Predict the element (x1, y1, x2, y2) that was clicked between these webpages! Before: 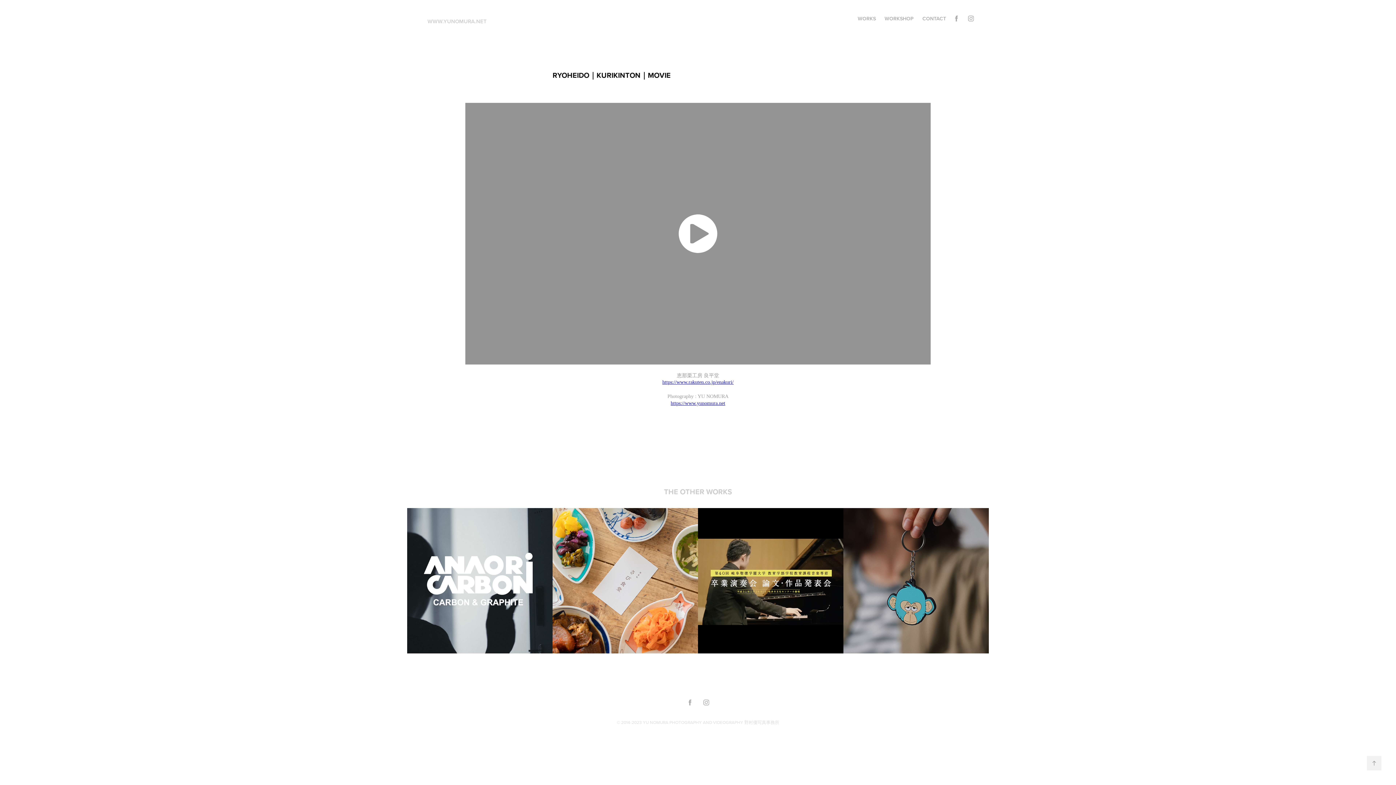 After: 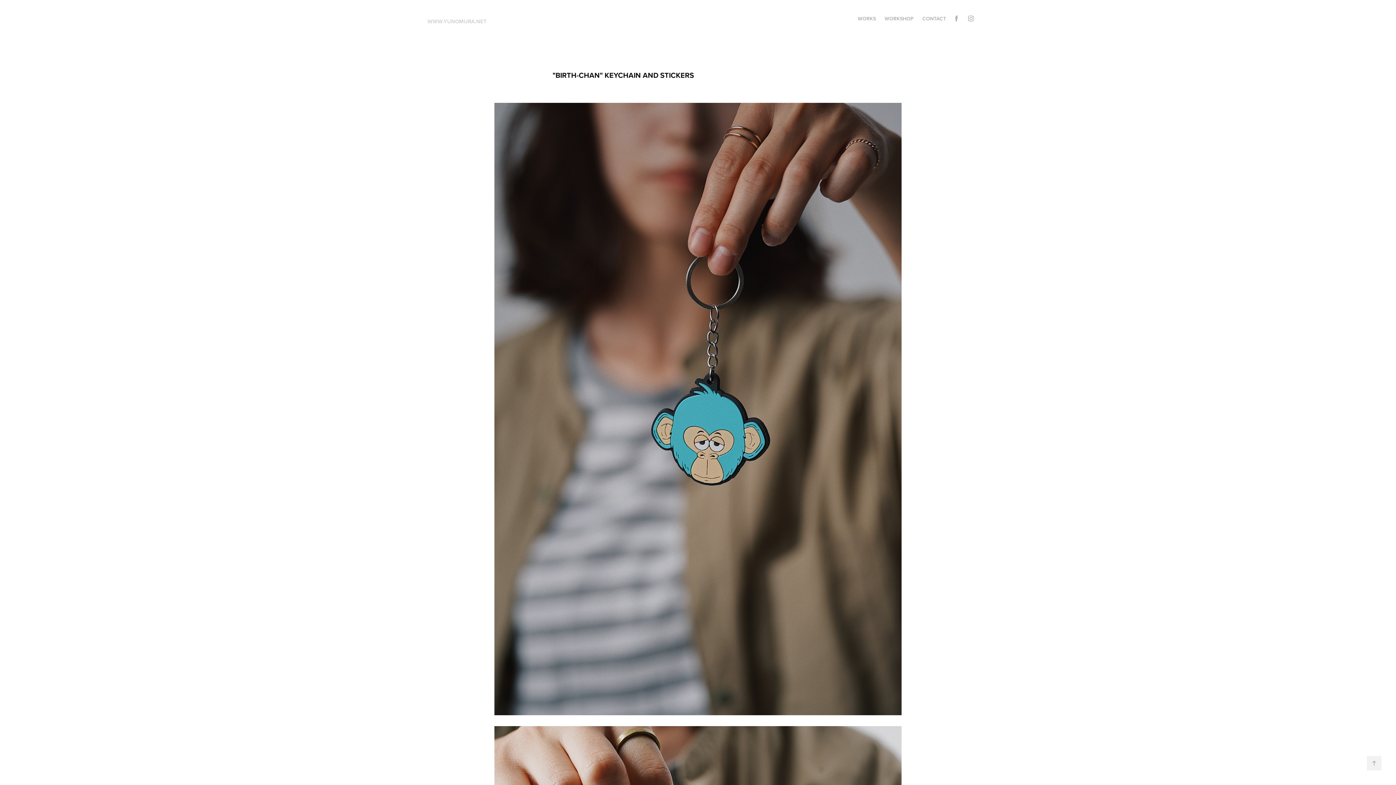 Action: label: "BIRTH-CHAN" KEYCHAIN AND STICKERS
2022 bbox: (843, 508, 989, 653)